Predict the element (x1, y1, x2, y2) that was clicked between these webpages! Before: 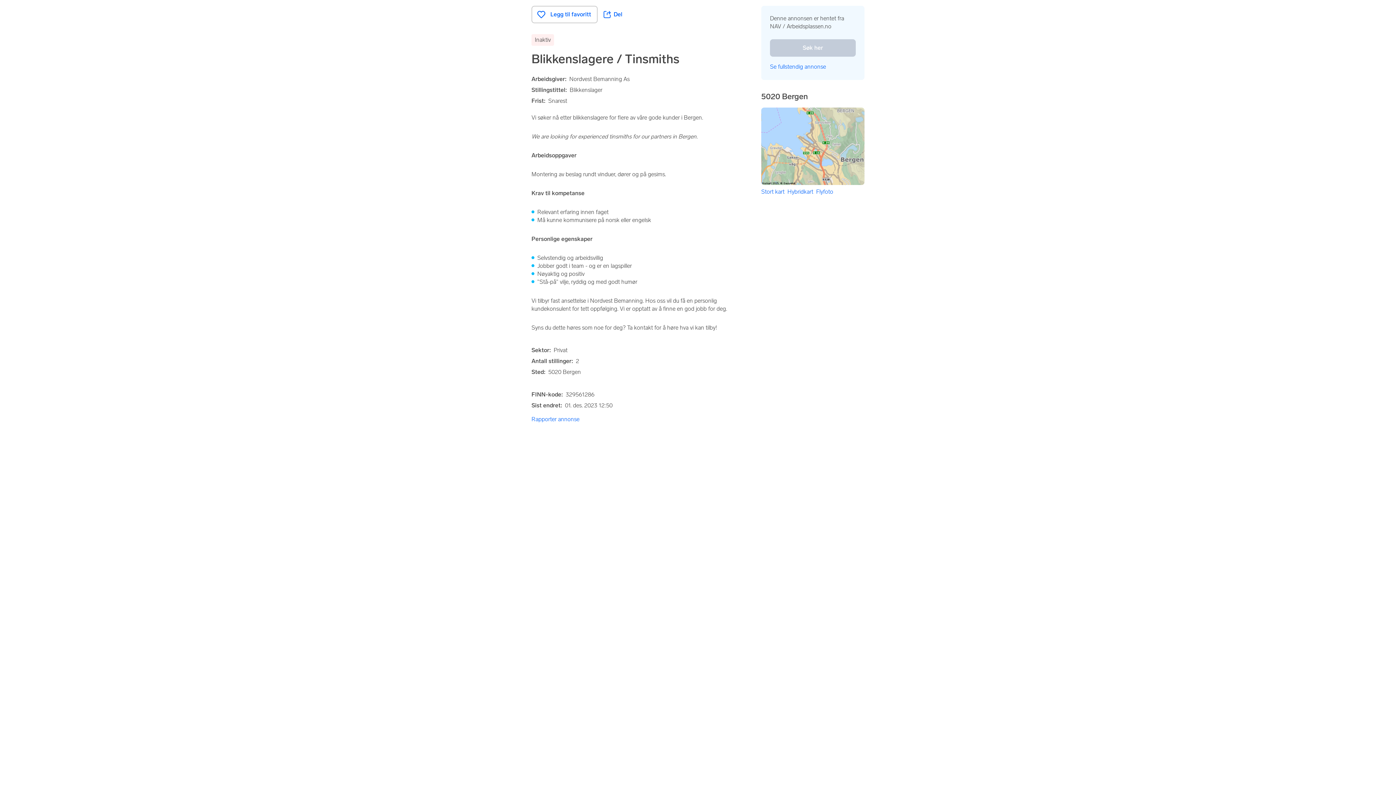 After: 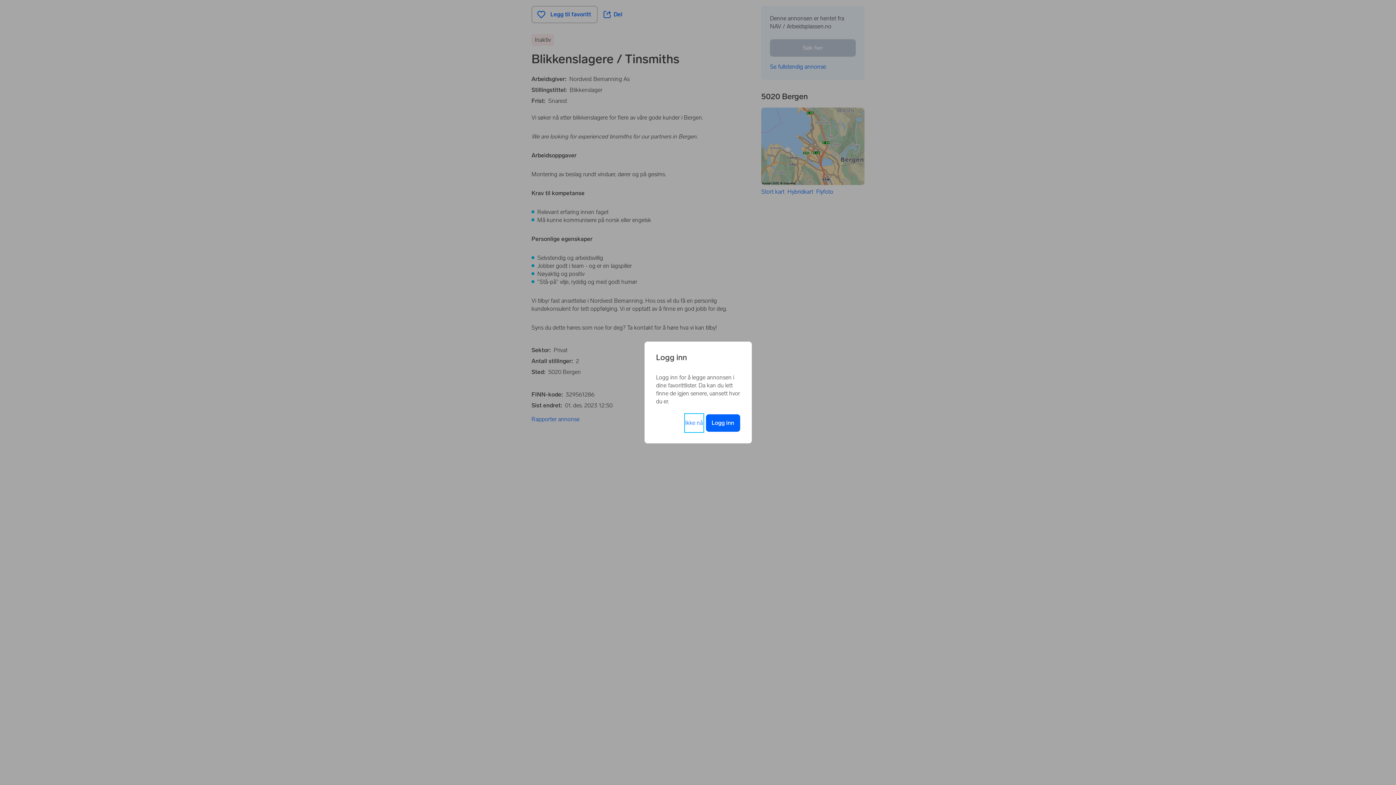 Action: bbox: (531, 5, 597, 23) label: Hjertemerke